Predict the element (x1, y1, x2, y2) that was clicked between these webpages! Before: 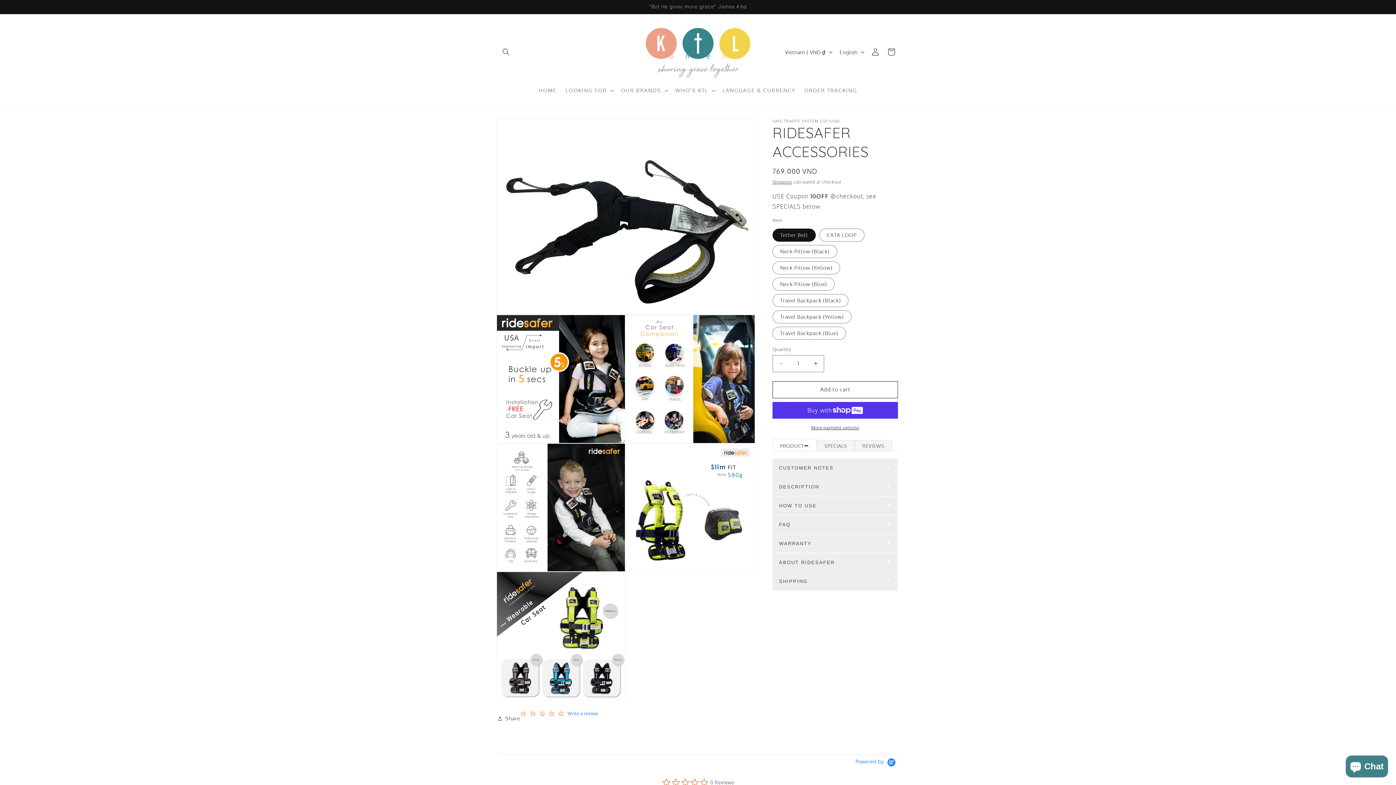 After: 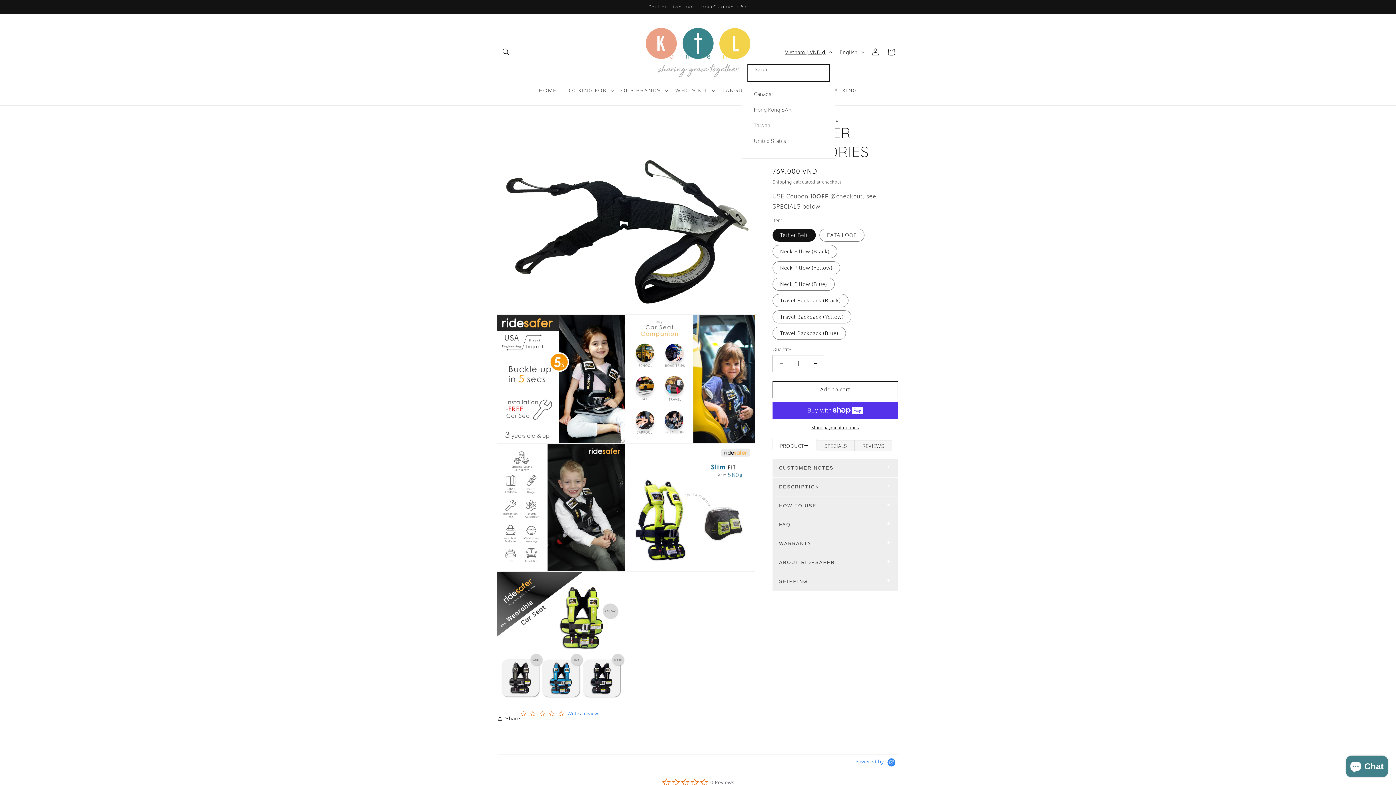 Action: label: Vietnam | VND ₫ bbox: (781, 45, 835, 59)